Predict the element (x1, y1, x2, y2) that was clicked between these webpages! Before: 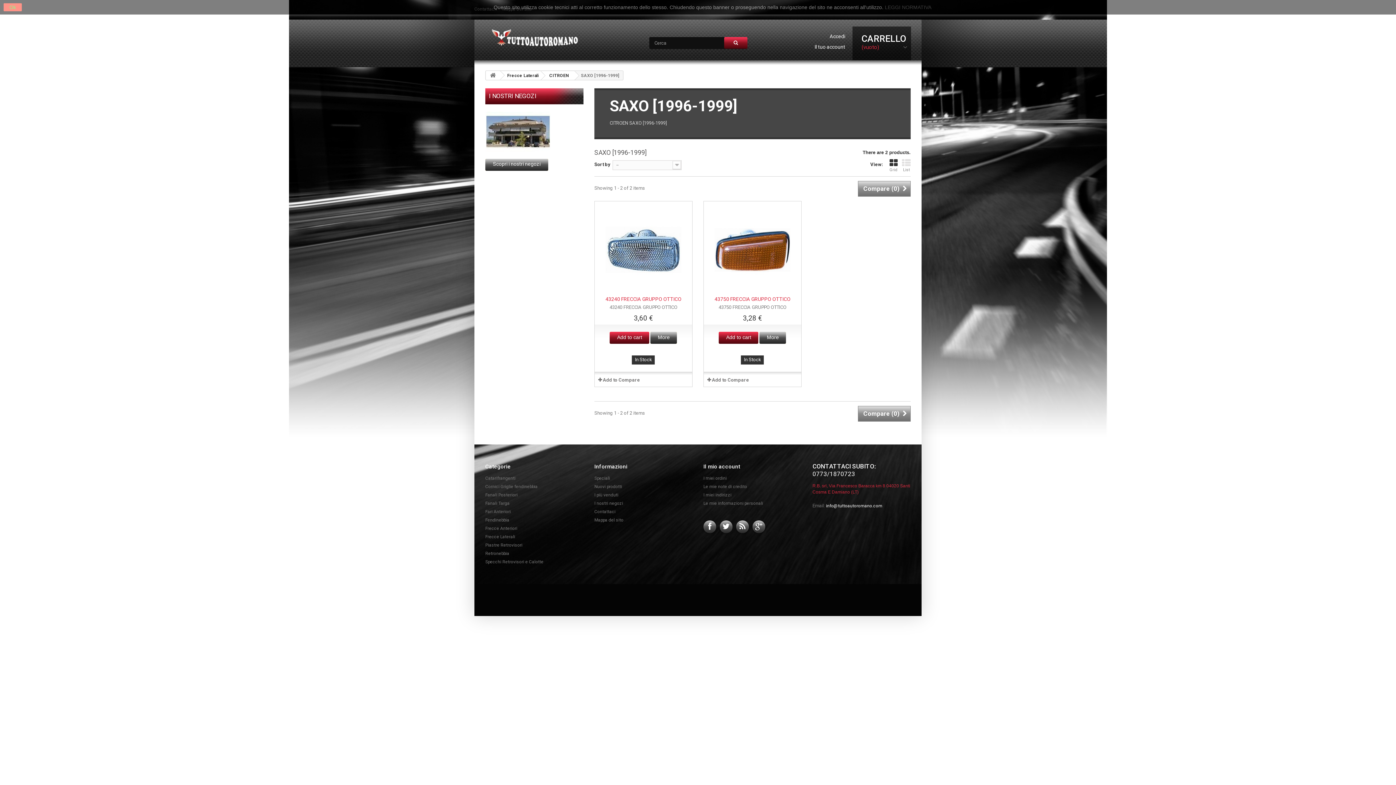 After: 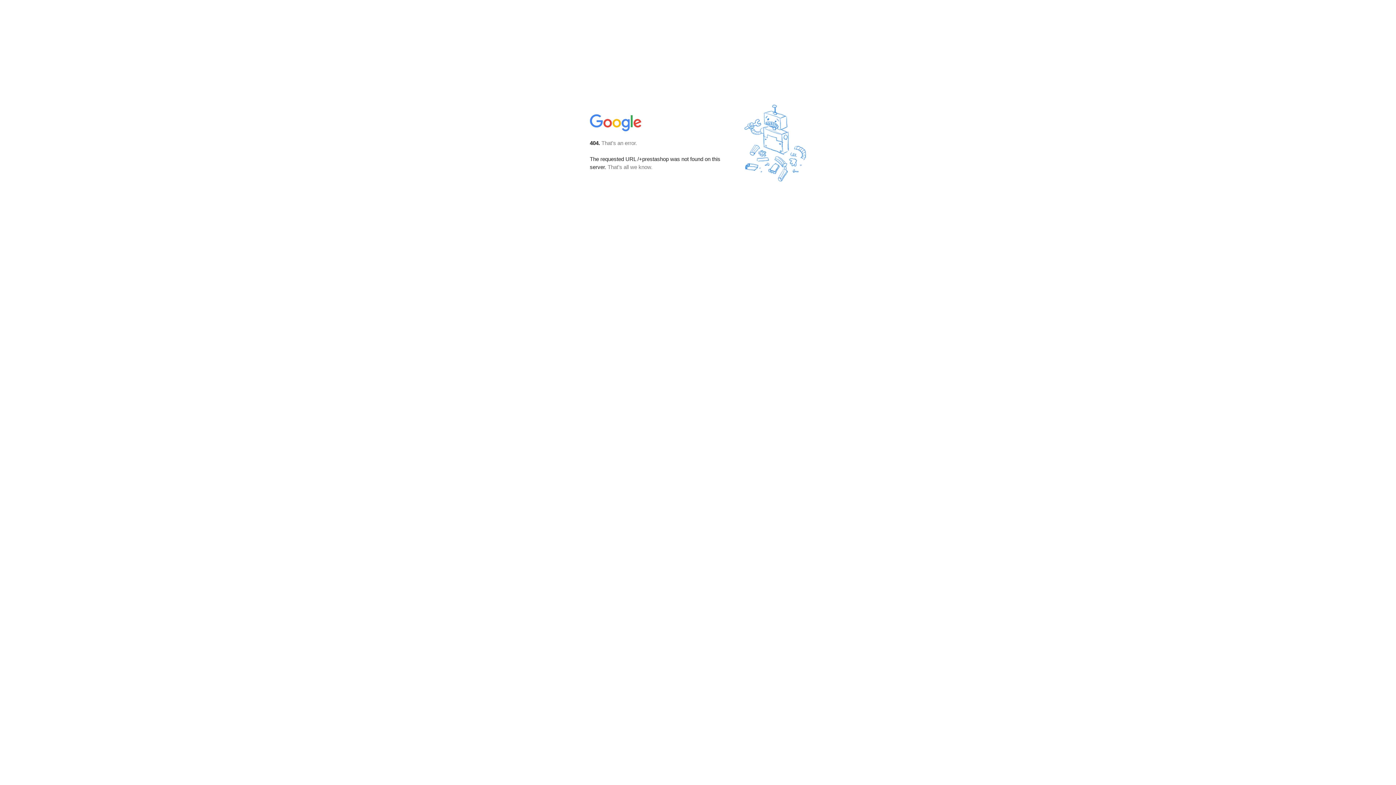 Action: bbox: (752, 520, 765, 533)